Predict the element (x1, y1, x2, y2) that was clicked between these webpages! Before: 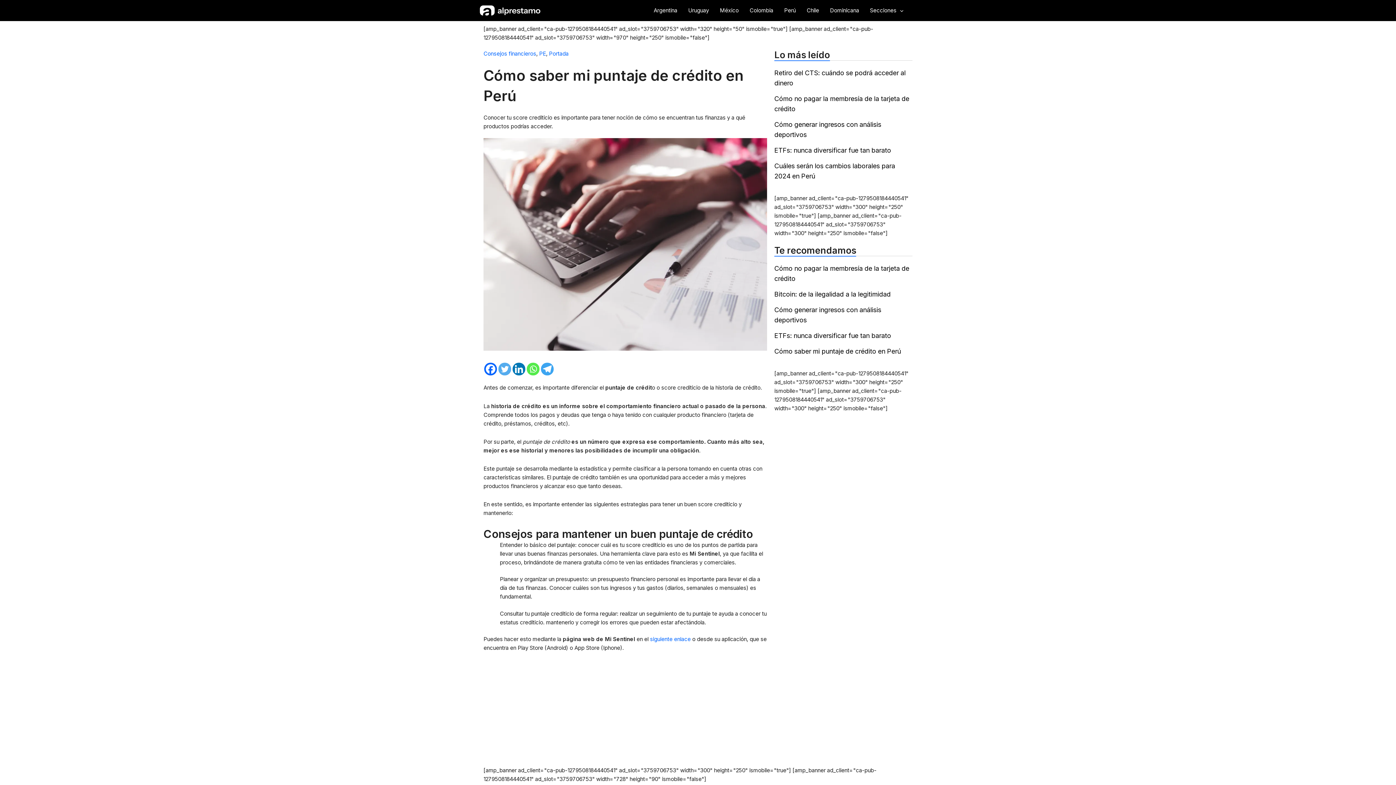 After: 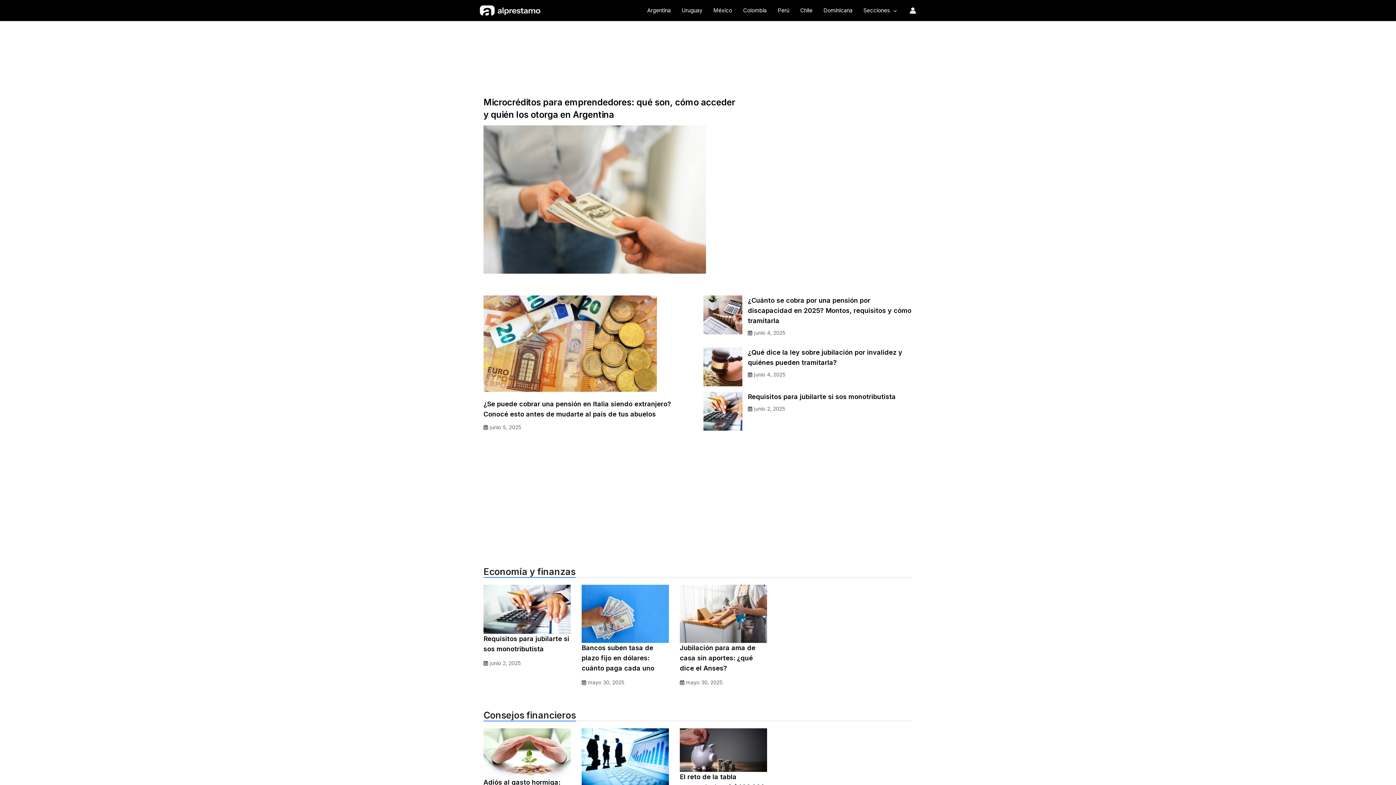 Action: label: Argentina bbox: (648, 5, 682, 16)